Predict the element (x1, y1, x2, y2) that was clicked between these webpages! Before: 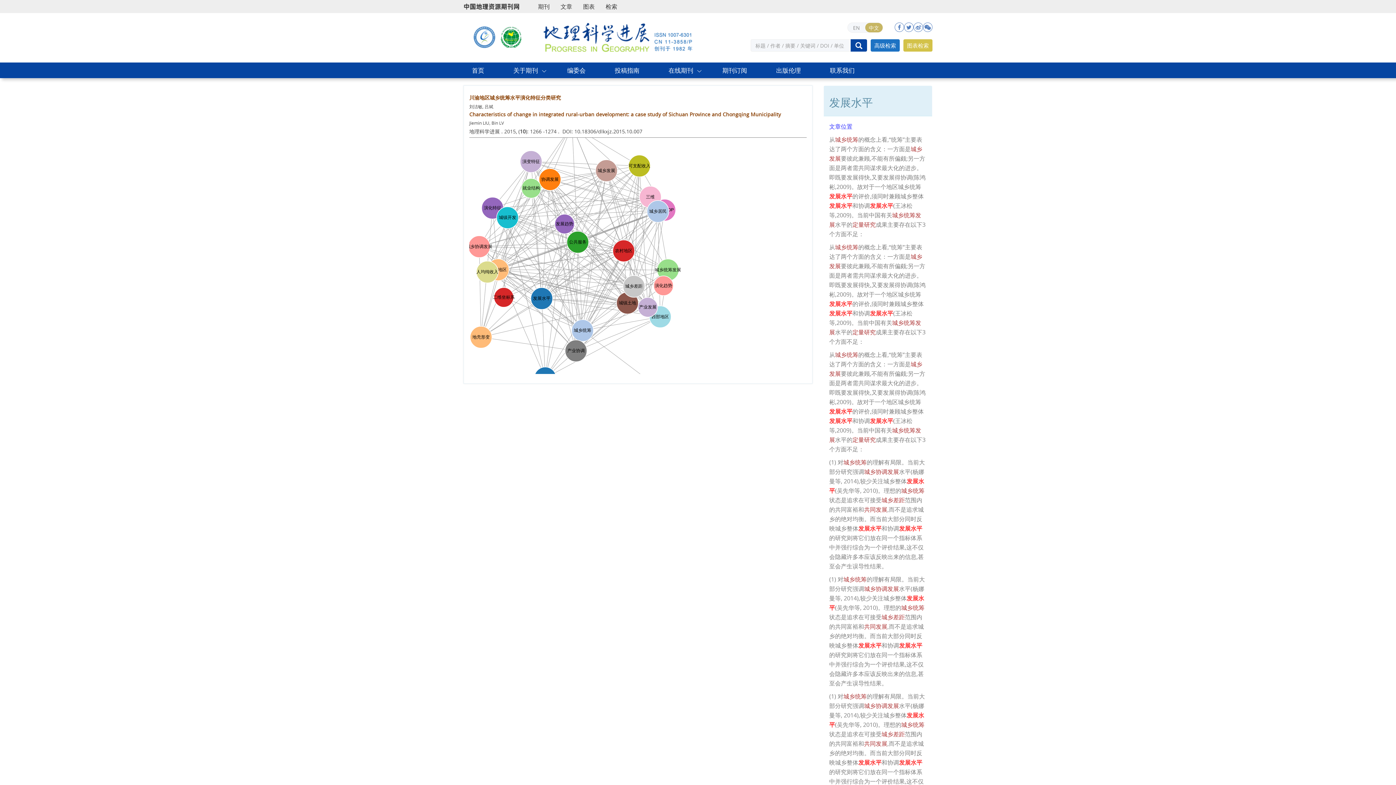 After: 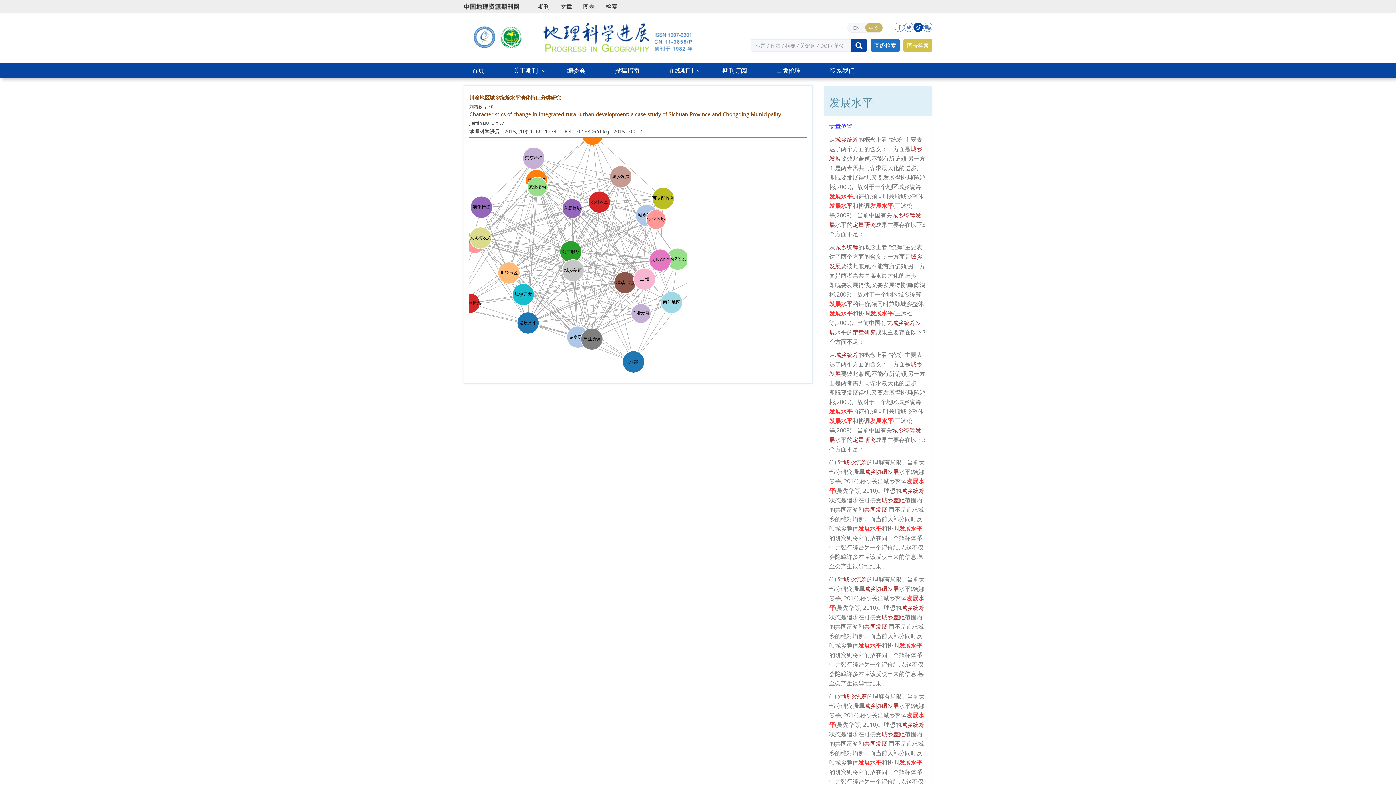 Action: bbox: (913, 22, 923, 32)